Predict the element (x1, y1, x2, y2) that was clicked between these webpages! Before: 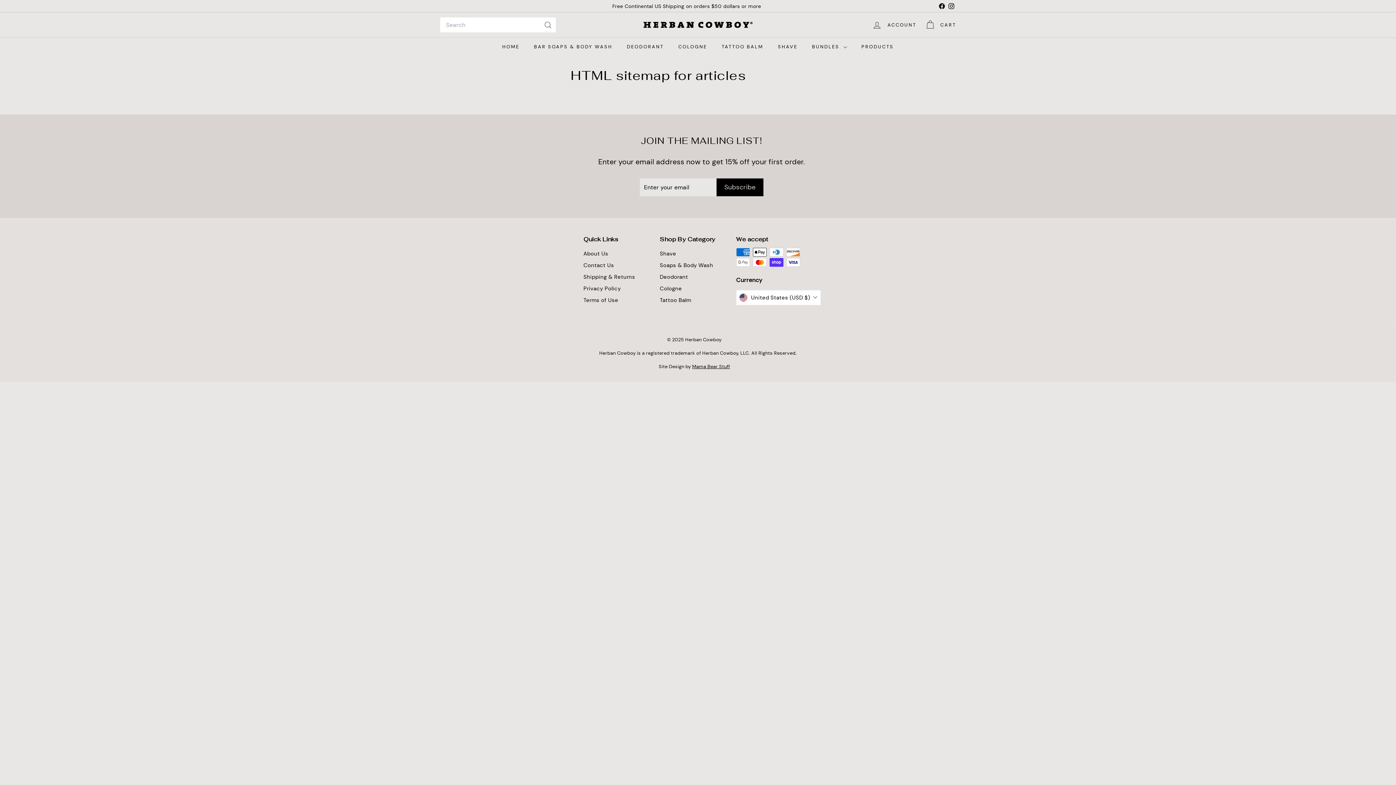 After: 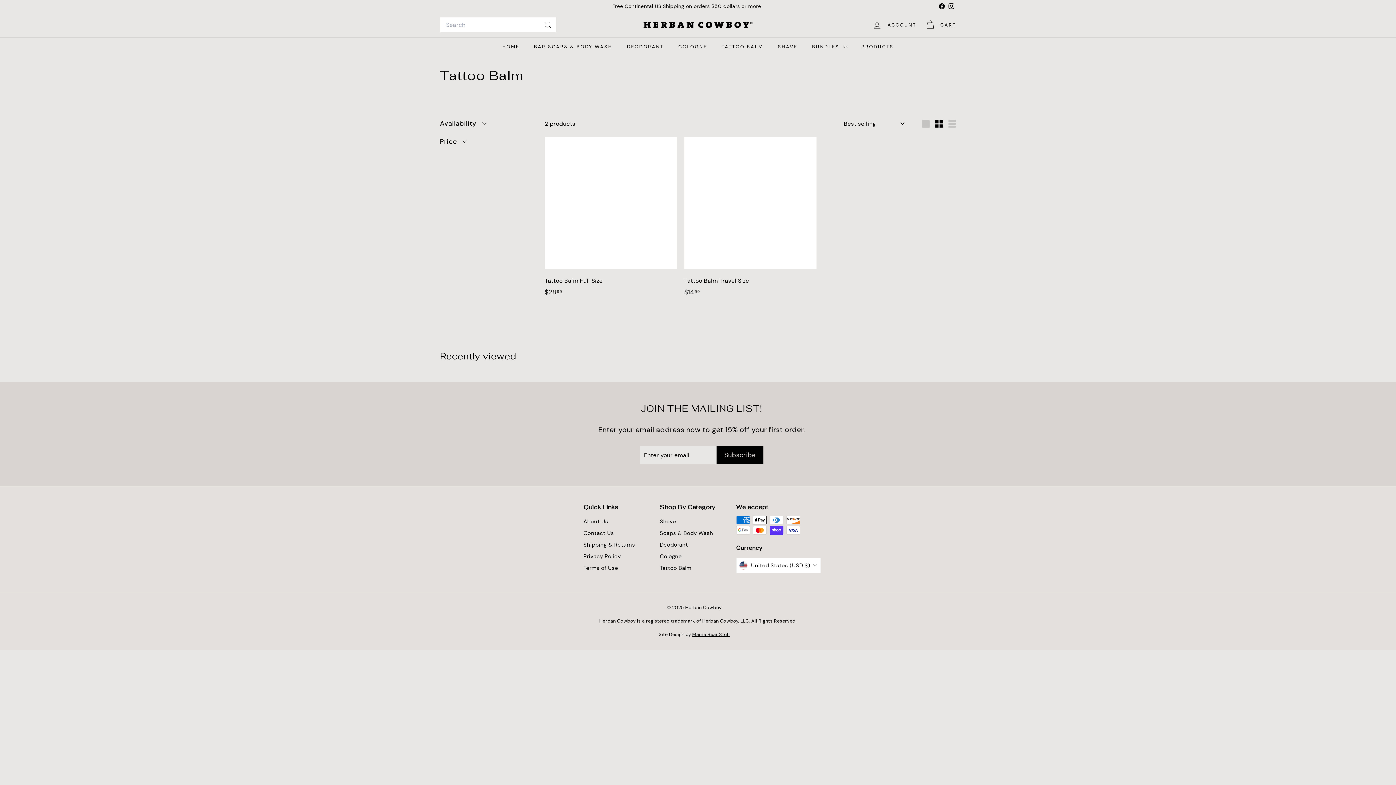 Action: bbox: (660, 294, 691, 306) label: Tattoo Balm